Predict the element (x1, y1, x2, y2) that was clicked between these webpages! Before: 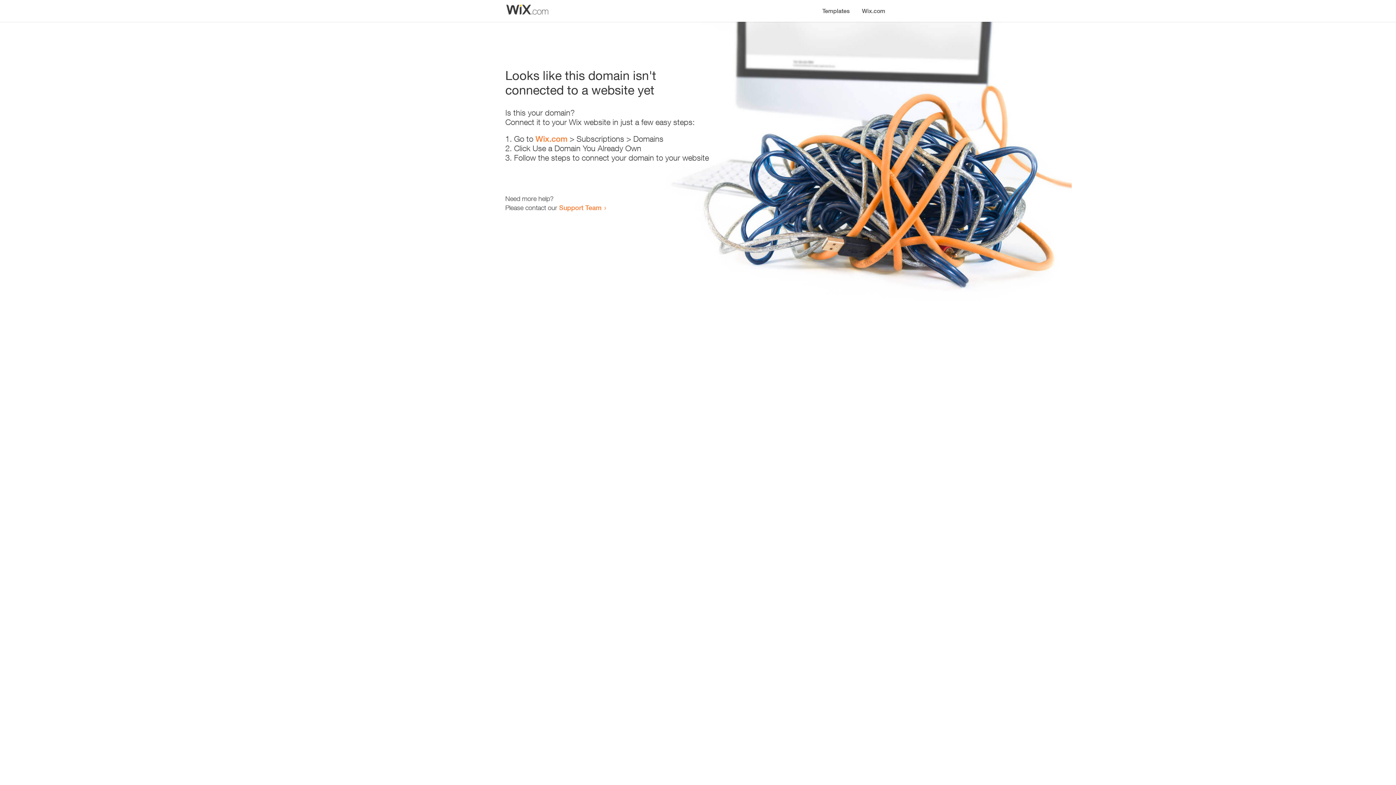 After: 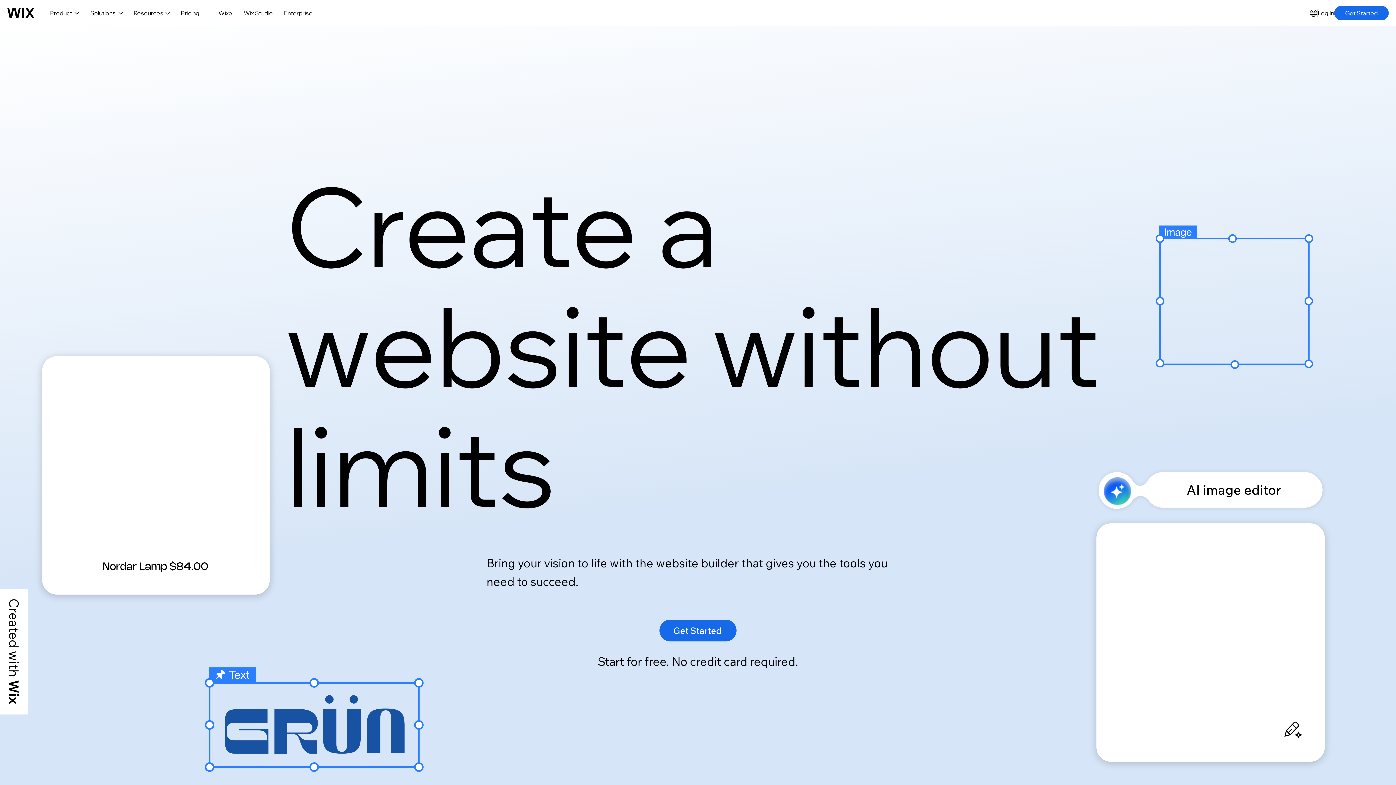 Action: bbox: (535, 134, 567, 143) label: Wix.com